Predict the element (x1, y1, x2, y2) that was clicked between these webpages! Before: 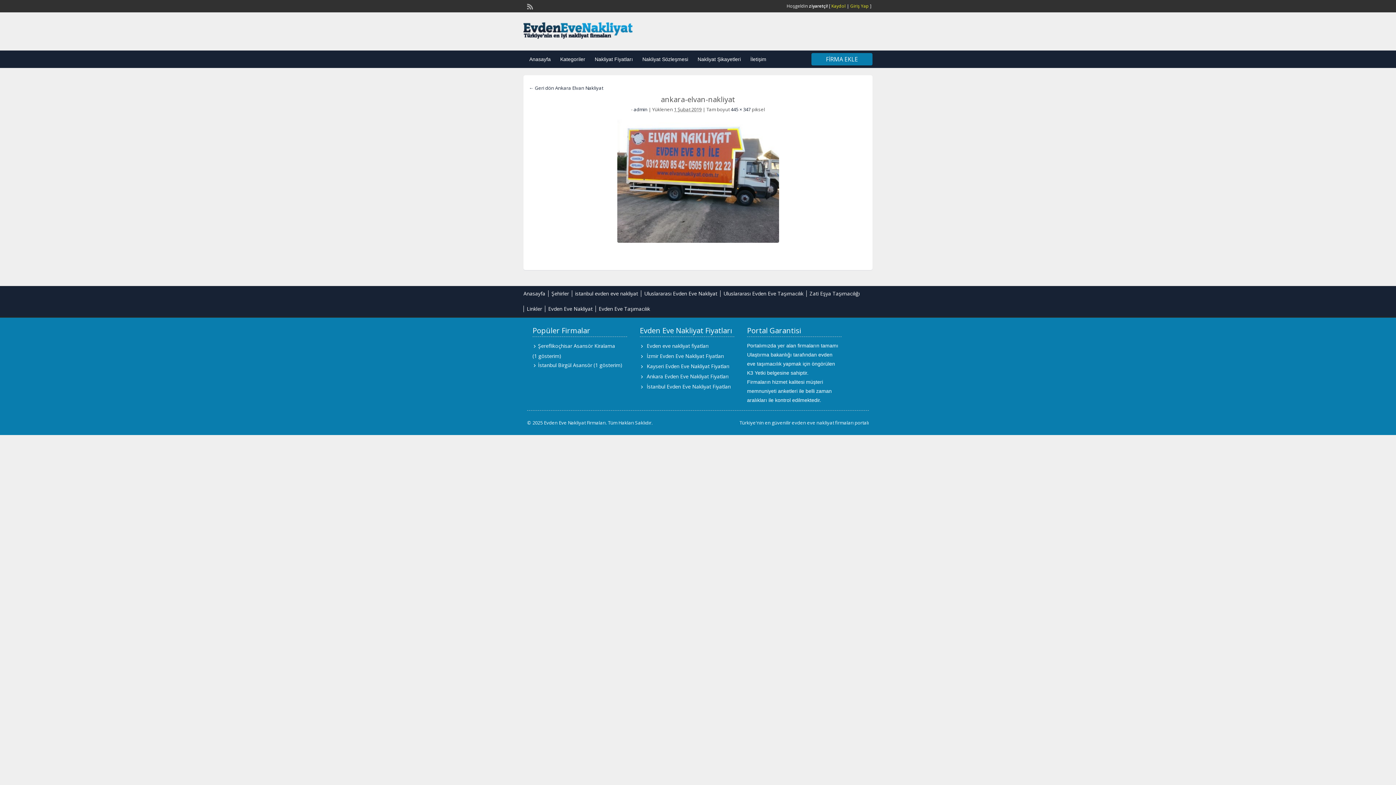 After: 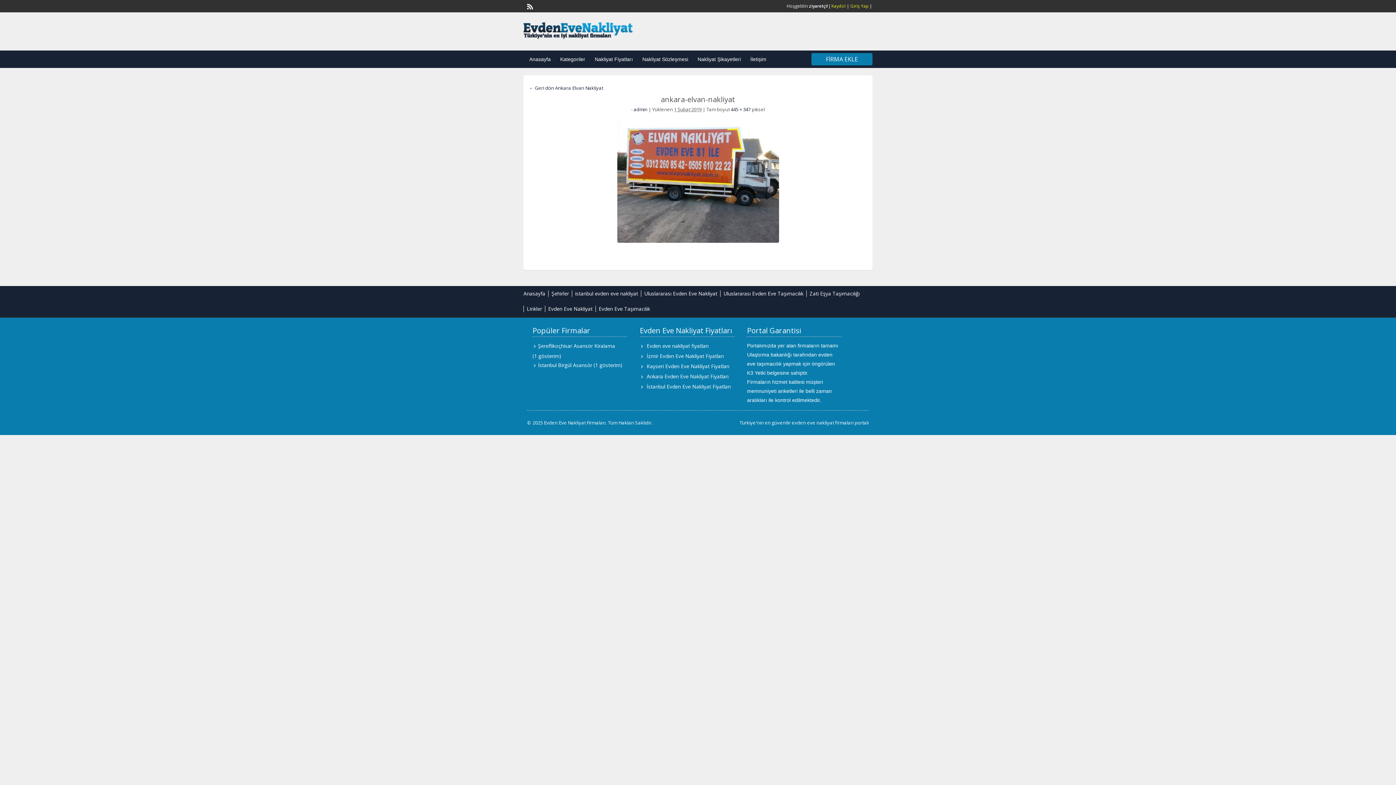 Action: bbox: (526, 2, 532, 8)